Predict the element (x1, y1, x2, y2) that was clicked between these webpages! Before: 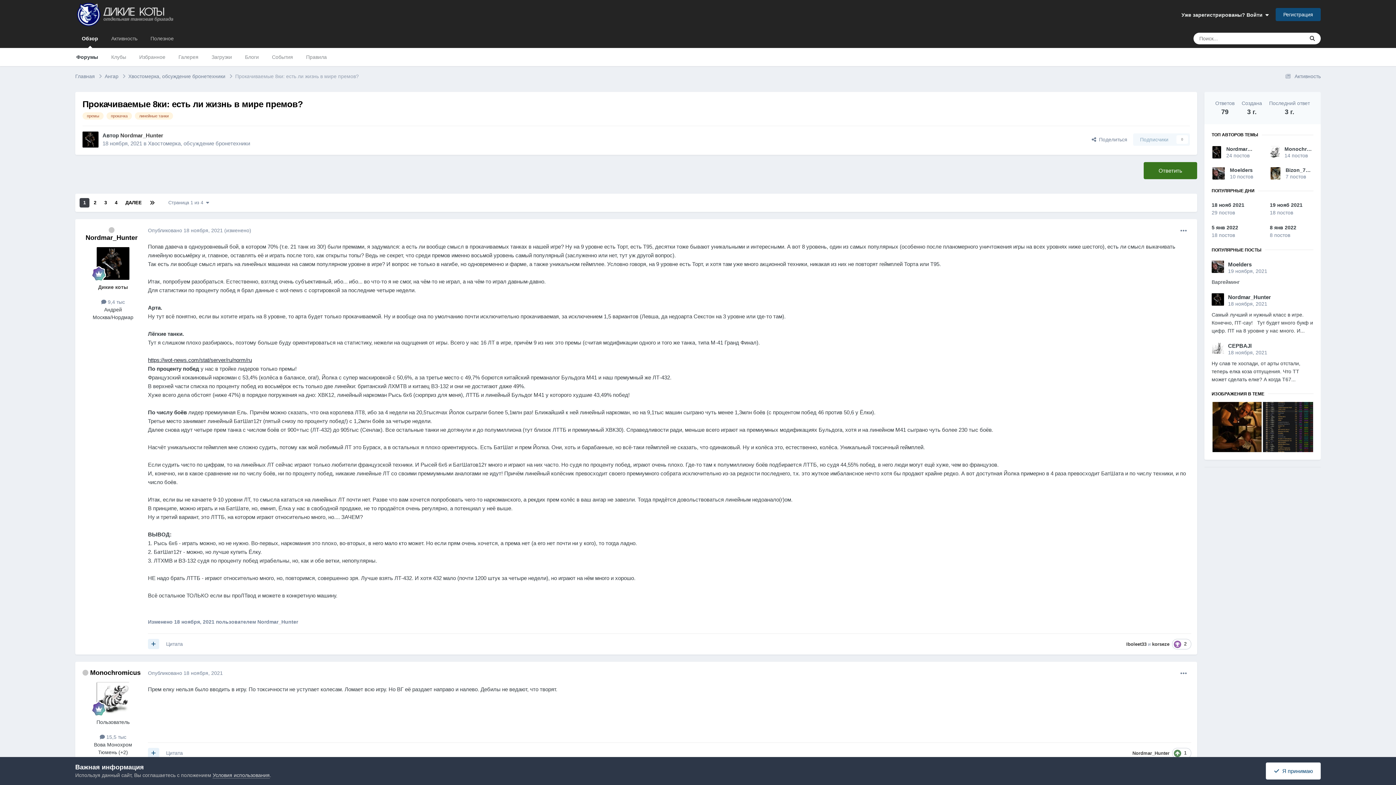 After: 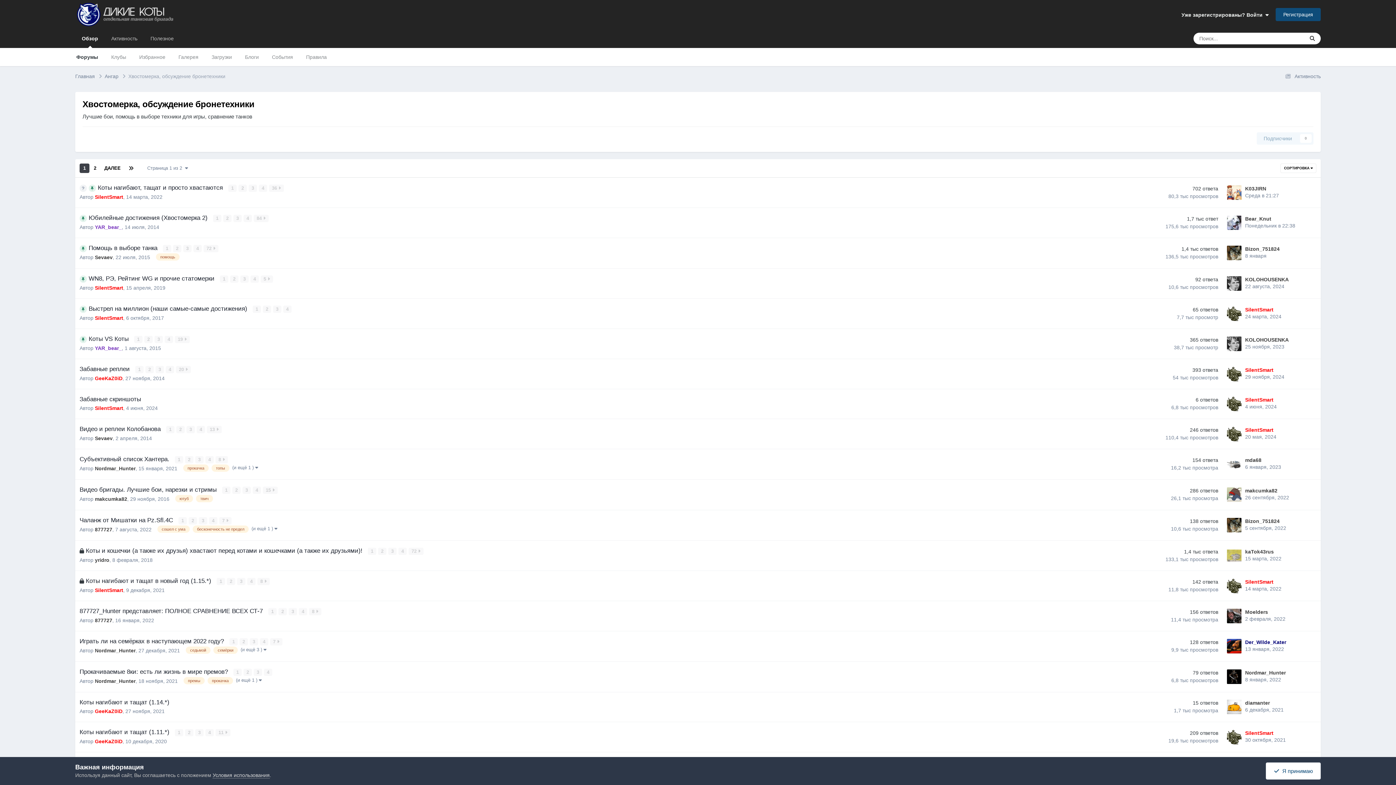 Action: bbox: (148, 140, 250, 146) label: Хвостомерка, обсуждение бронетехники